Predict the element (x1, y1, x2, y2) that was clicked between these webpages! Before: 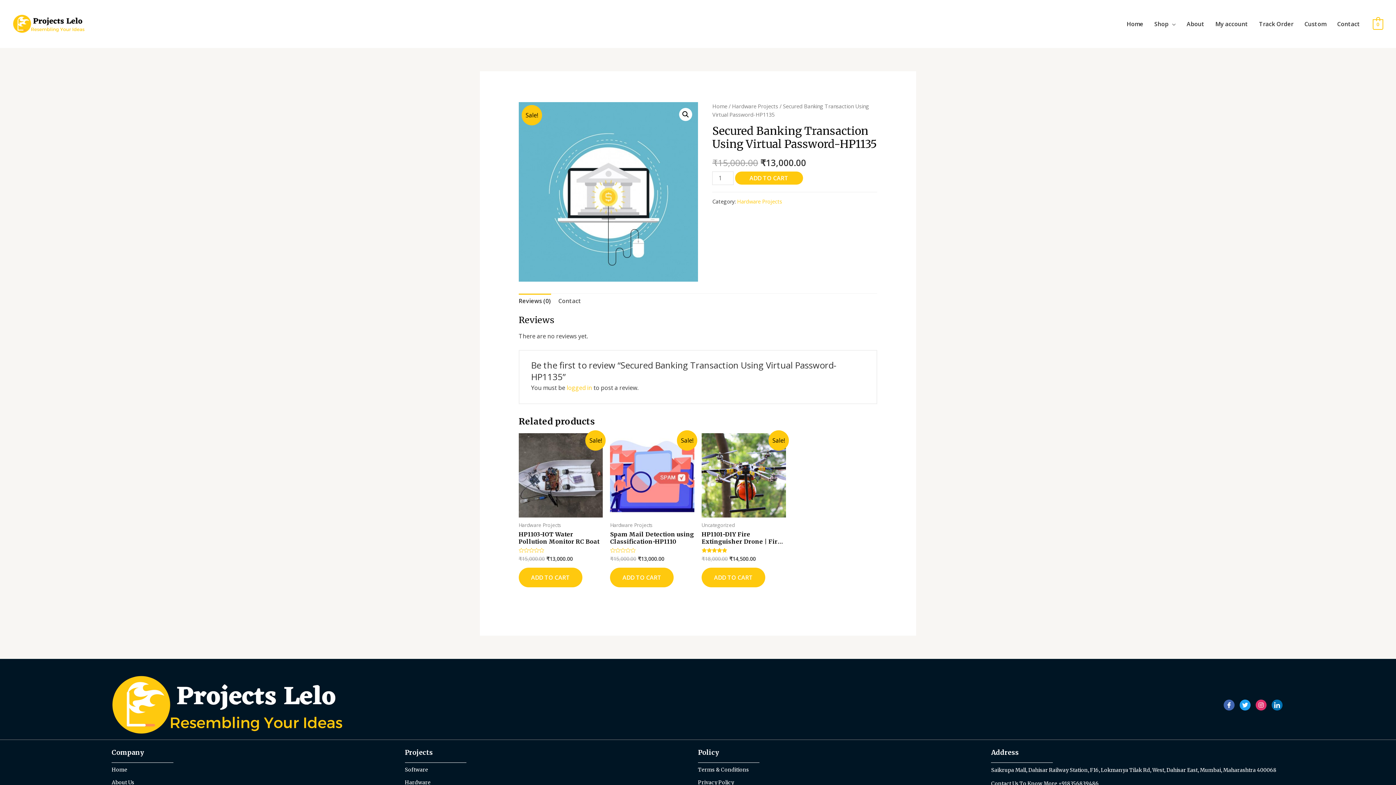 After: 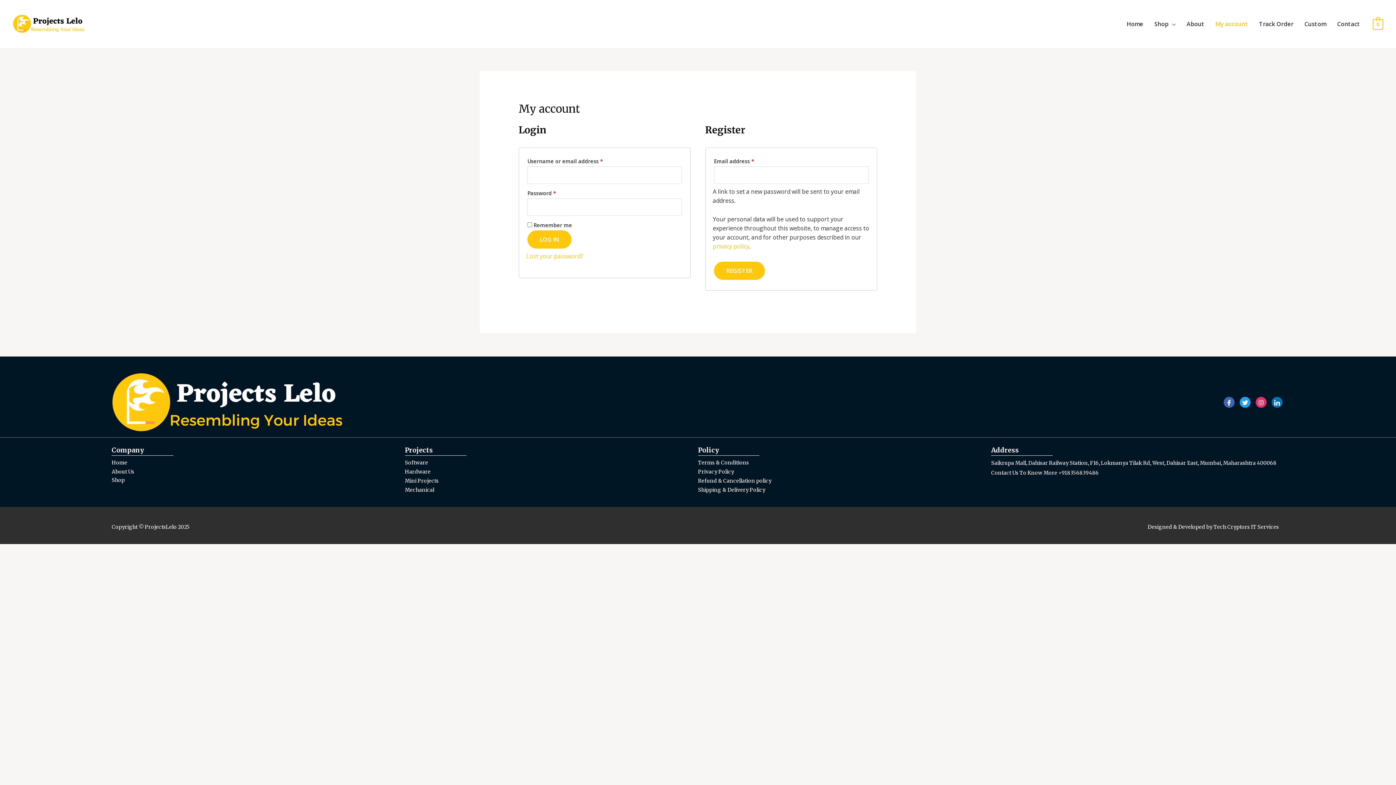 Action: label: My account bbox: (1210, 5, 1253, 42)